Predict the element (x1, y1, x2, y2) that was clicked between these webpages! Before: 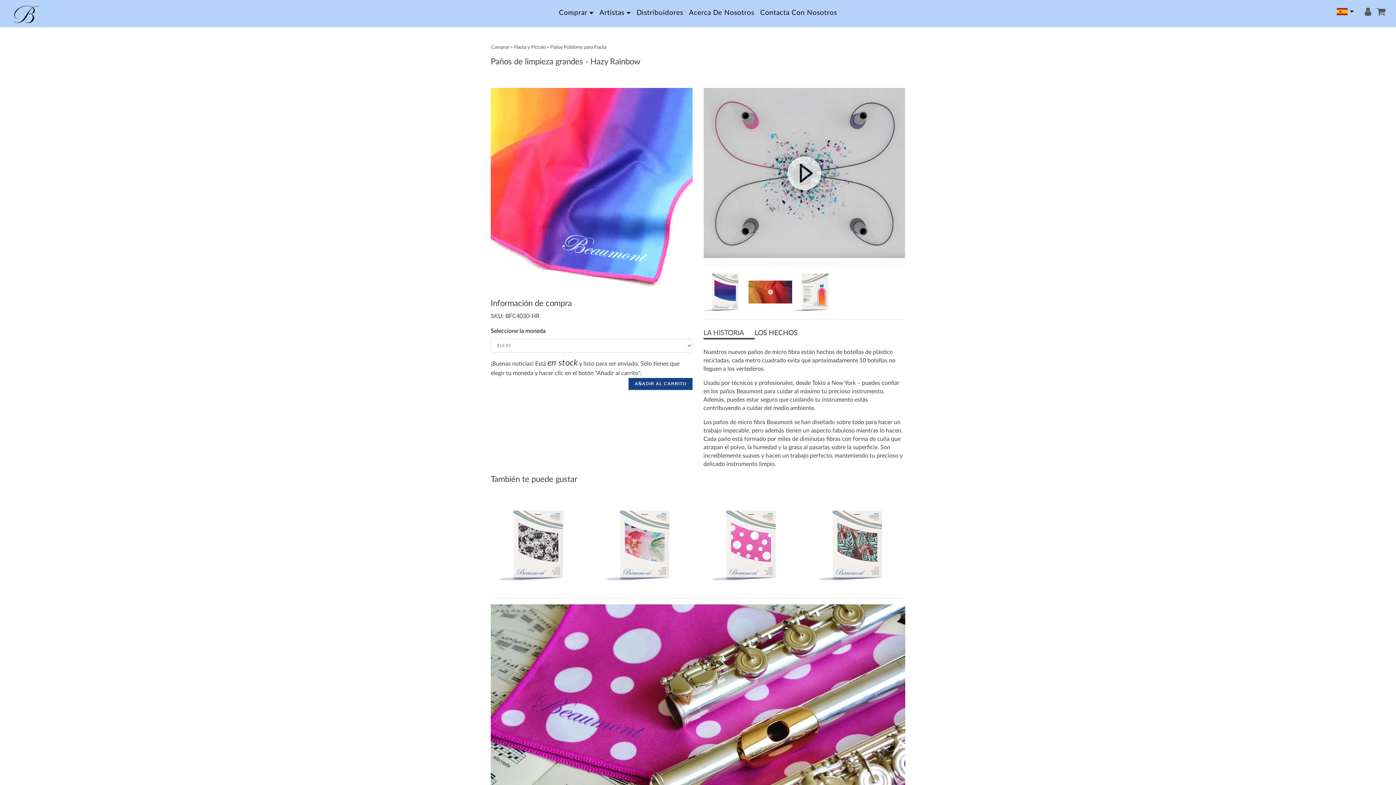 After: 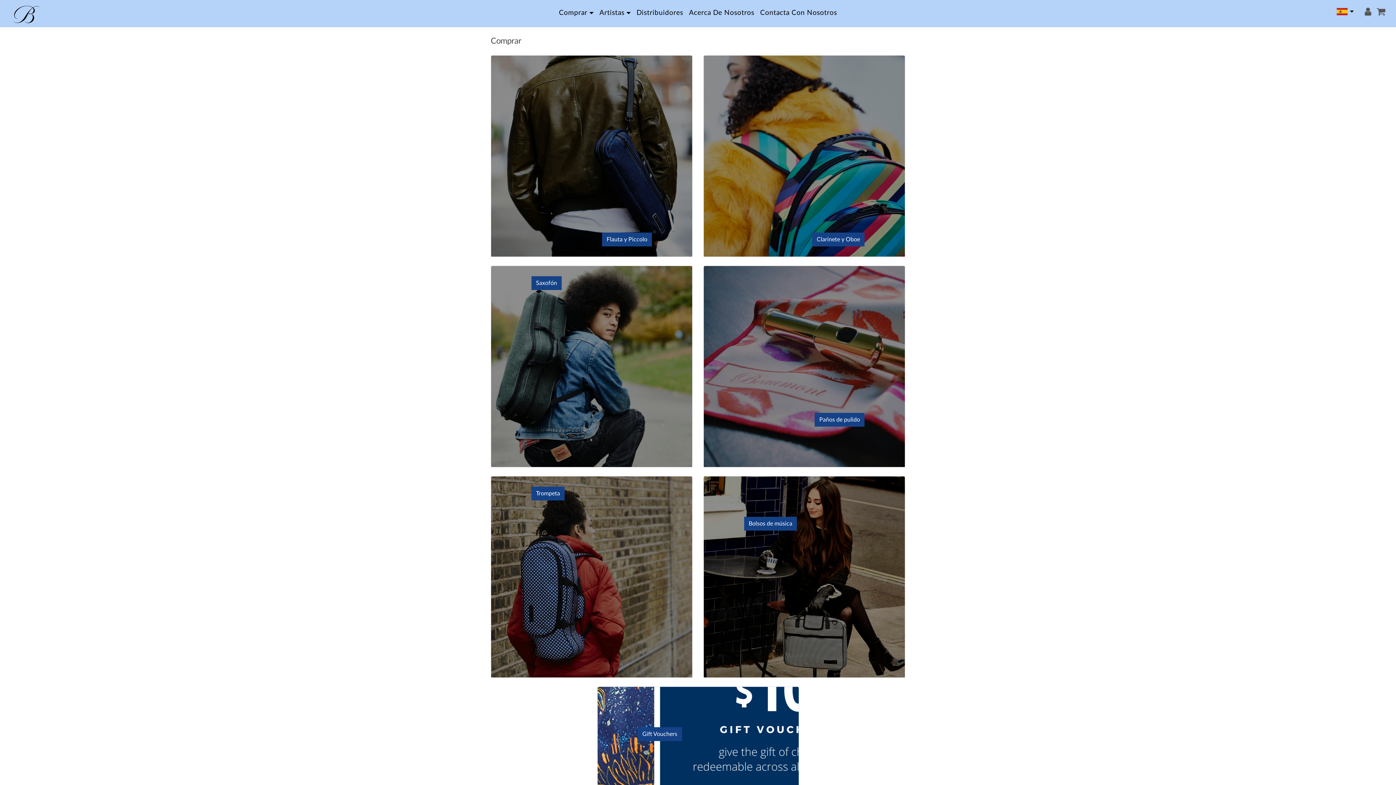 Action: bbox: (491, 45, 509, 49) label: Comprar